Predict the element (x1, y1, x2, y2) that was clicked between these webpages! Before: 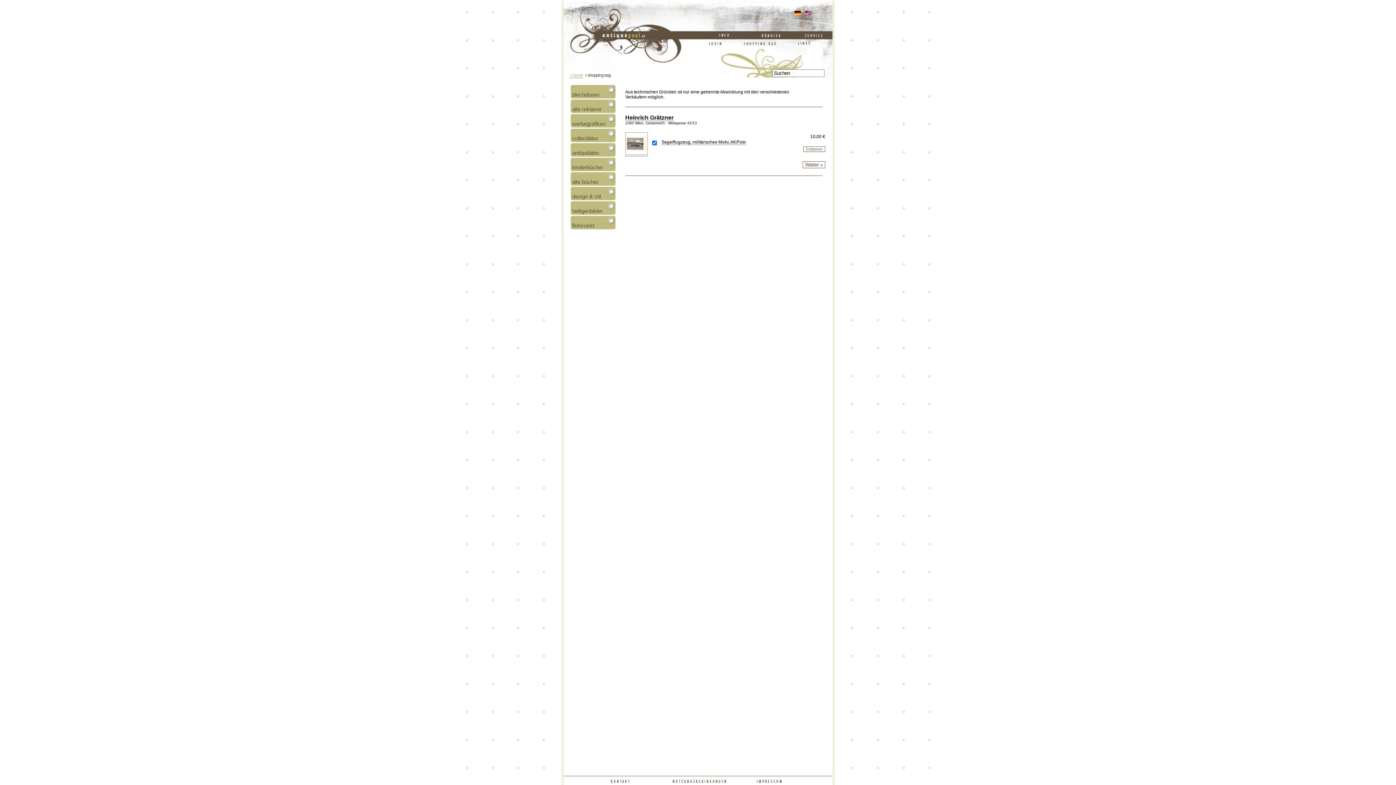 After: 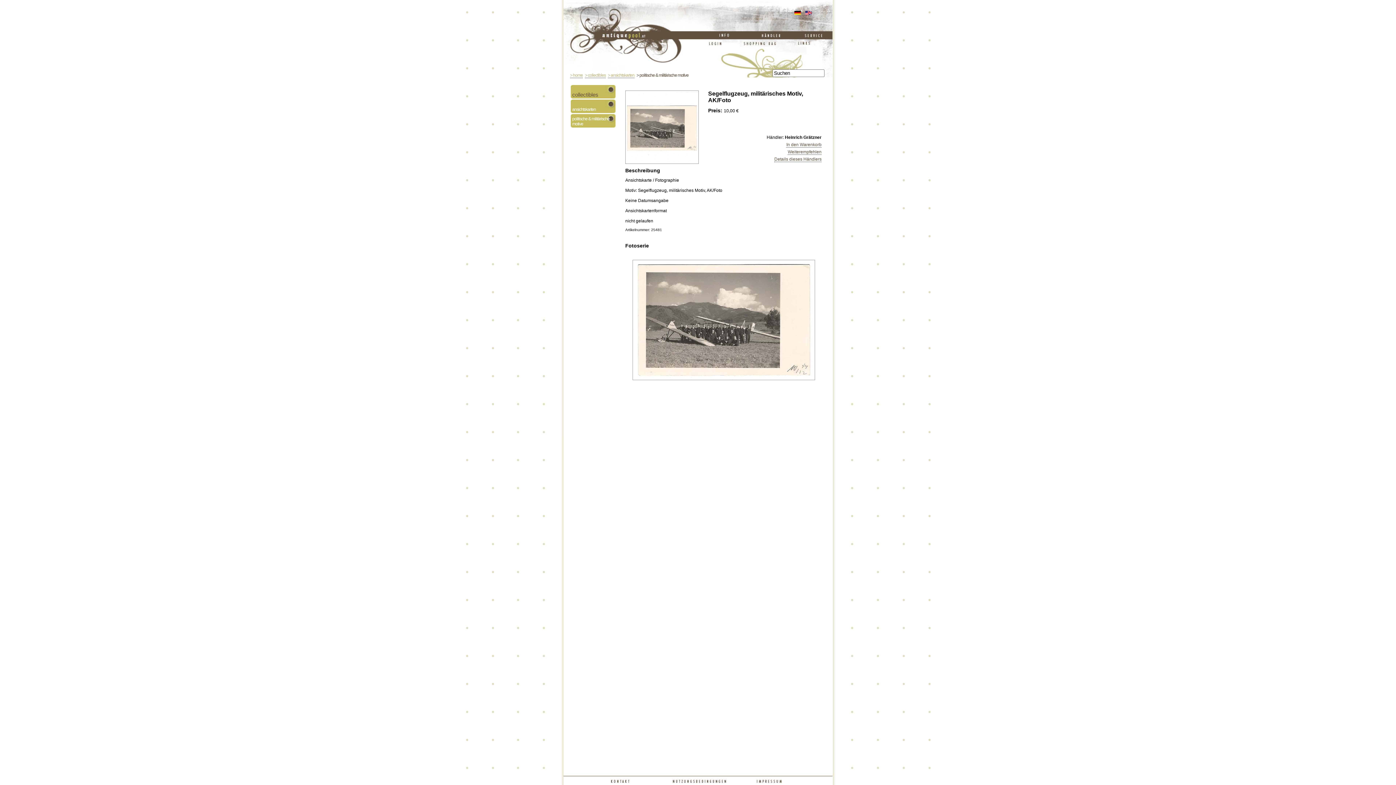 Action: bbox: (625, 150, 648, 156)